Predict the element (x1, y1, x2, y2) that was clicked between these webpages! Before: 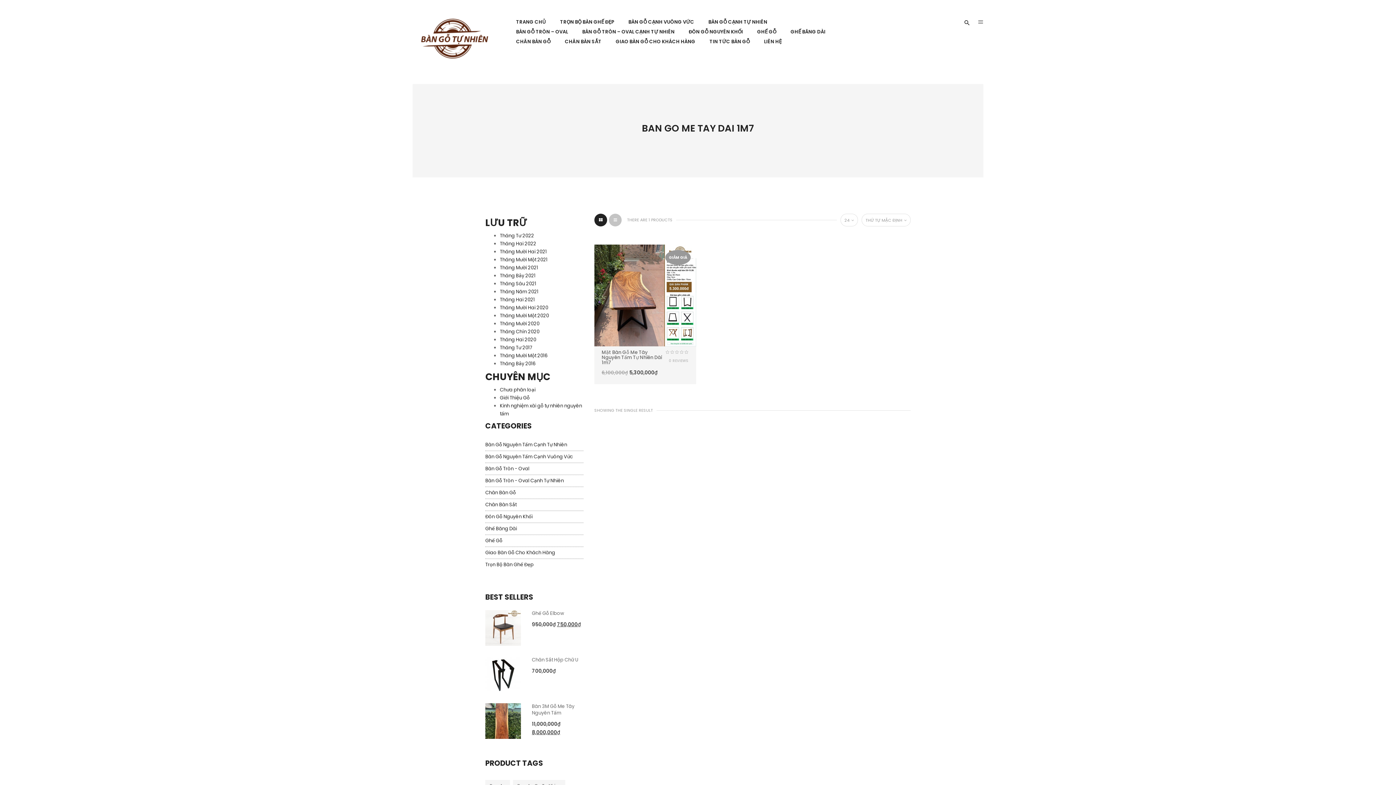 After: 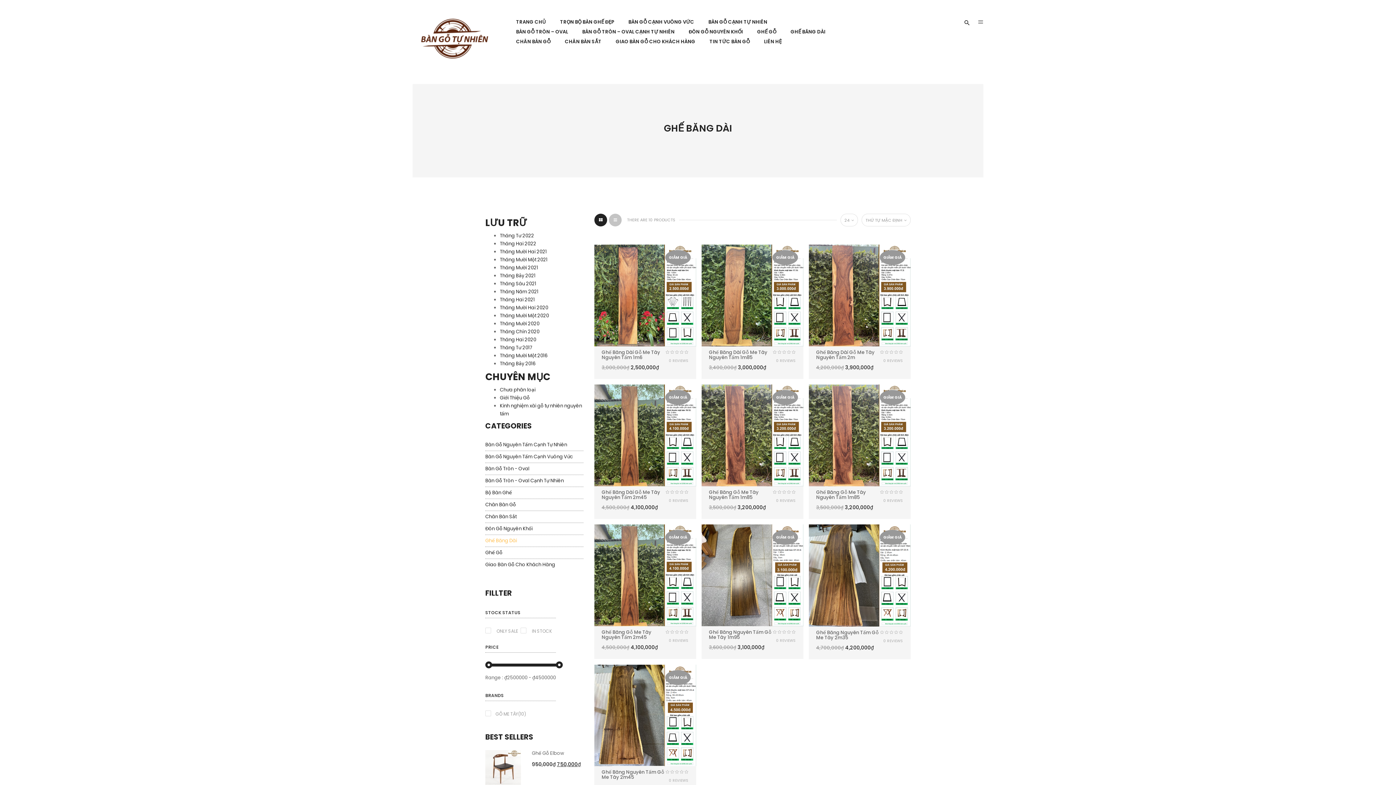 Action: label: GHẾ BĂNG DÀI bbox: (784, 28, 832, 35)